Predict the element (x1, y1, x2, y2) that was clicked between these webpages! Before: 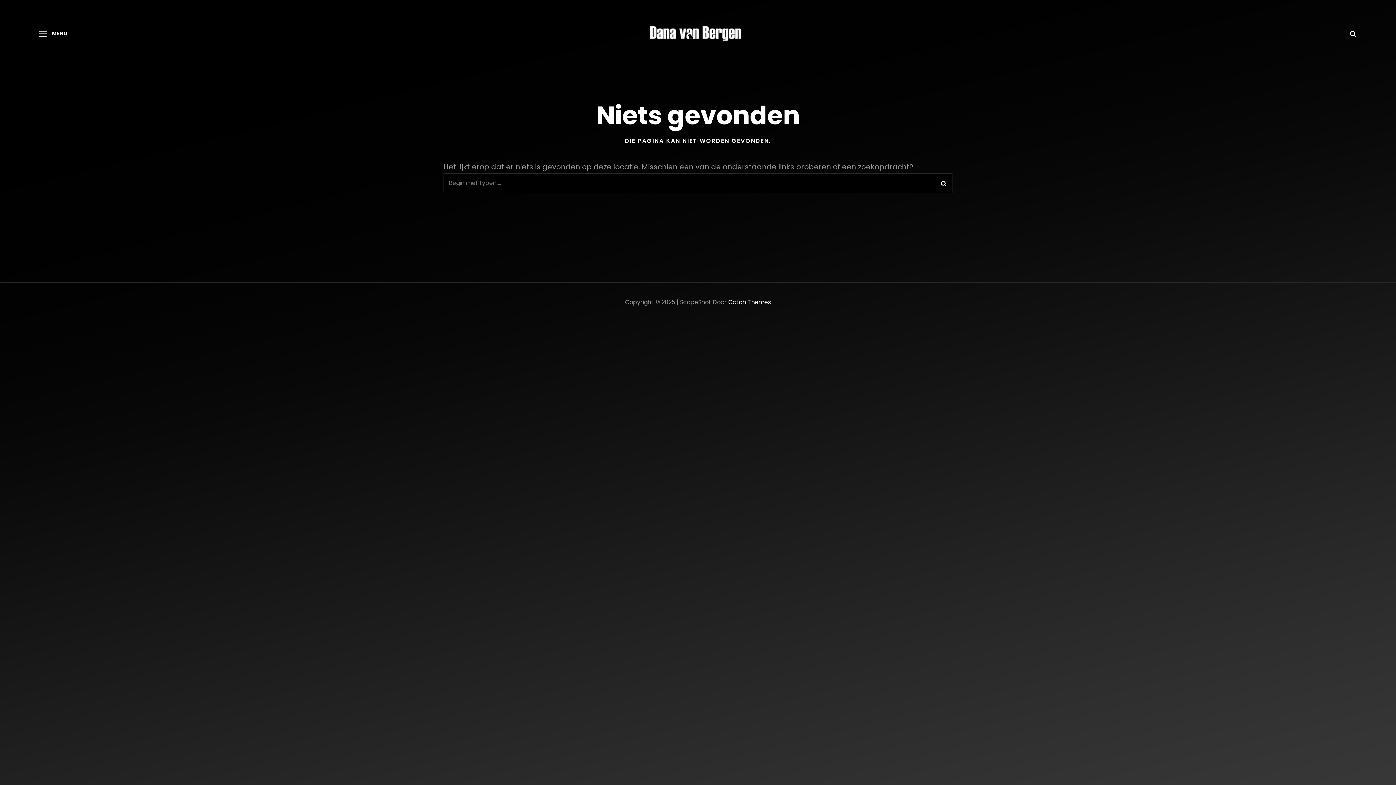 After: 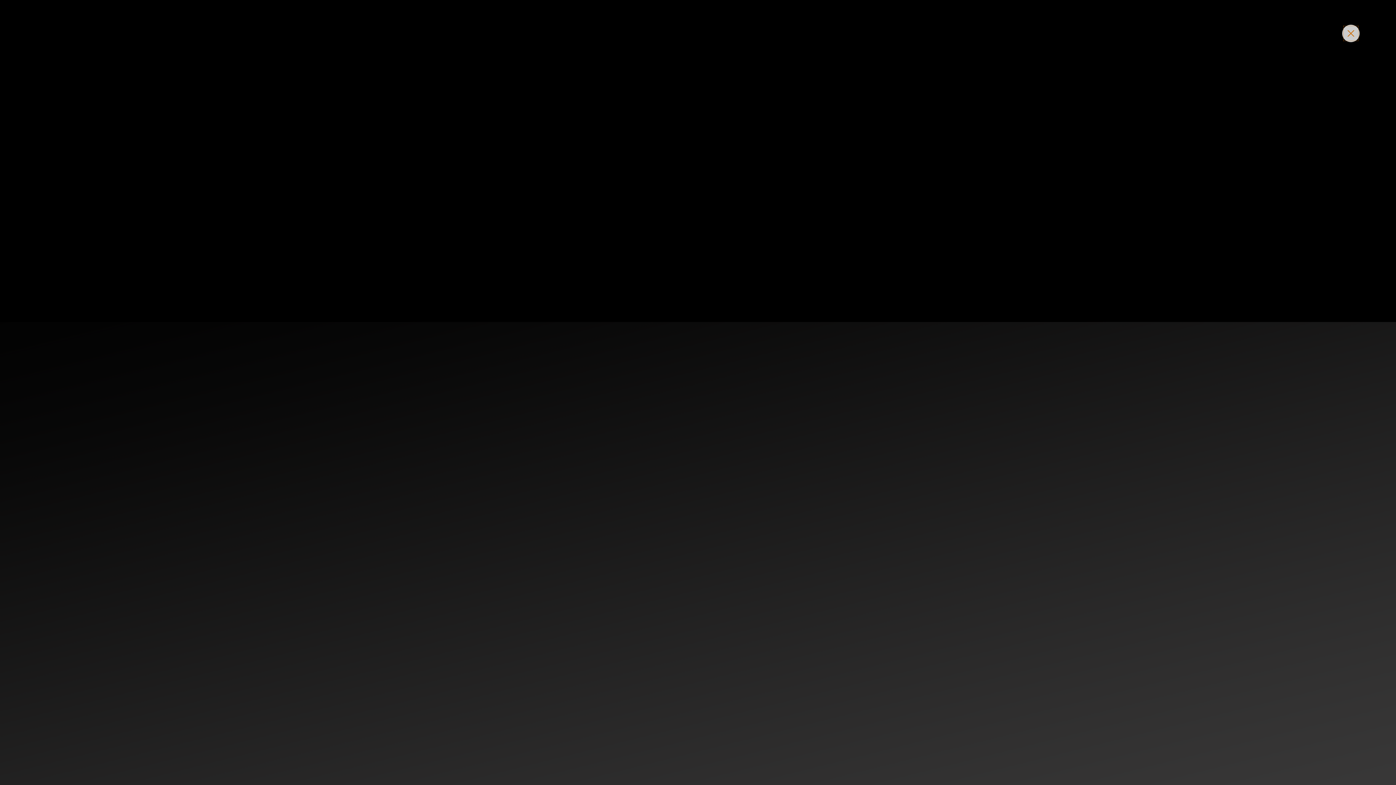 Action: bbox: (1346, 27, 1360, 40) label: Zoeken